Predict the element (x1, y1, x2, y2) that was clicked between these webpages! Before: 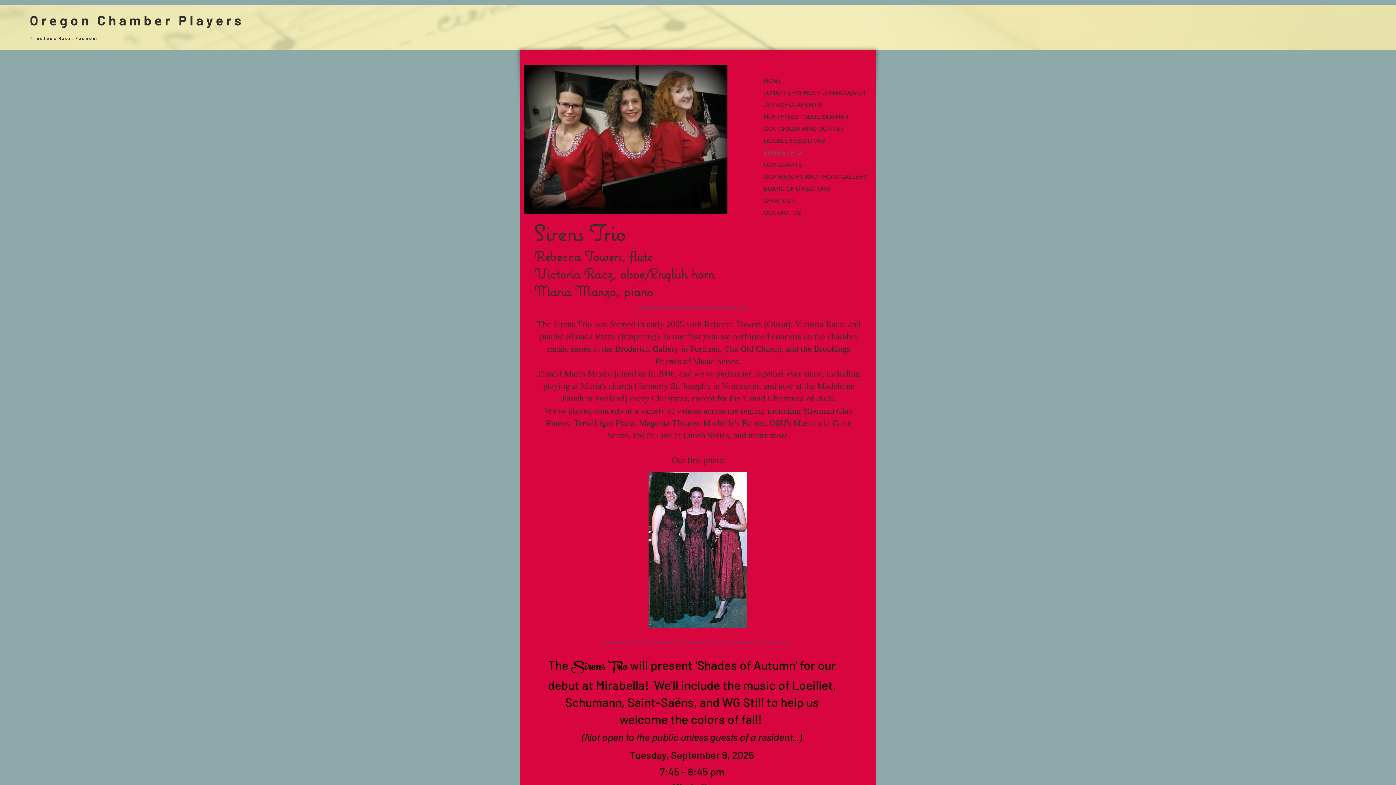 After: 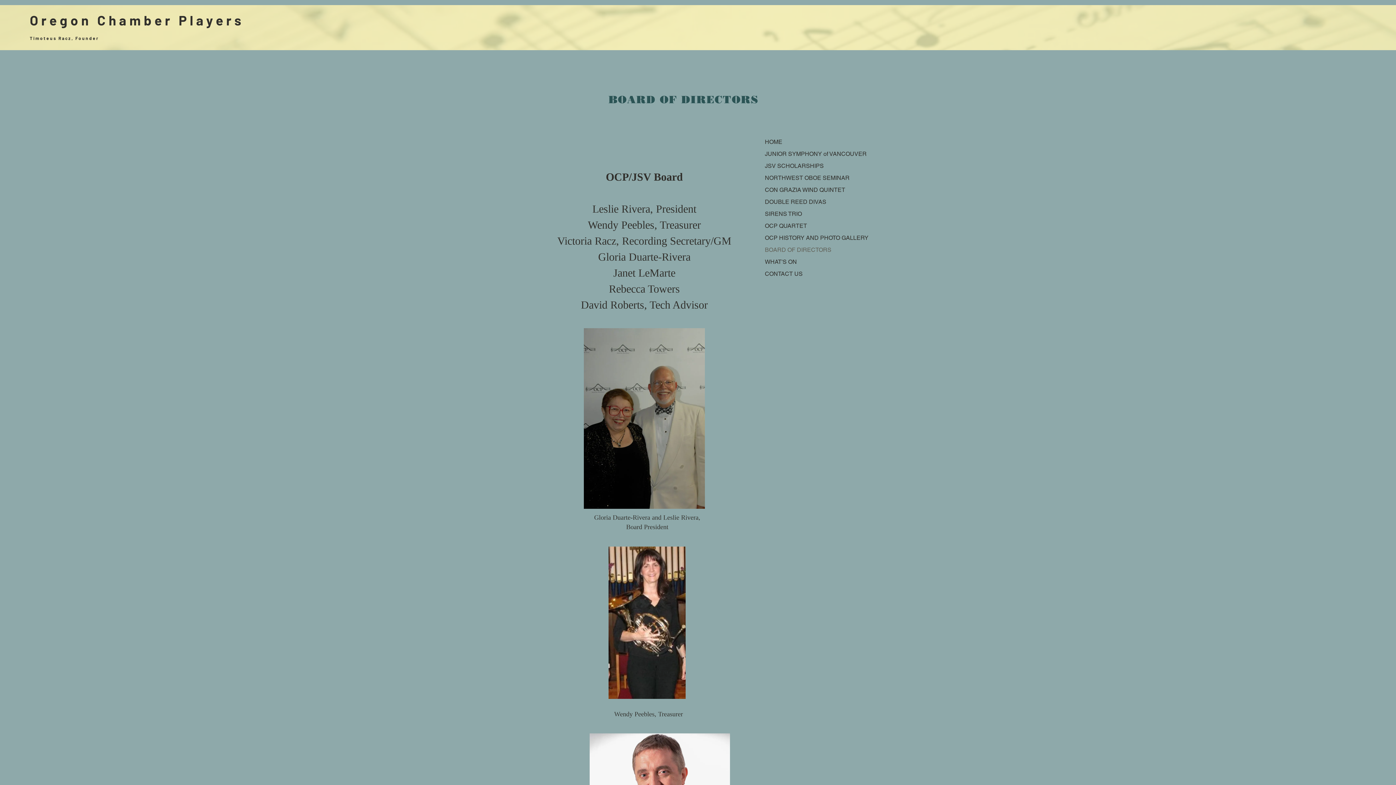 Action: label: BOARD OF DIRECTORS bbox: (764, 182, 859, 194)